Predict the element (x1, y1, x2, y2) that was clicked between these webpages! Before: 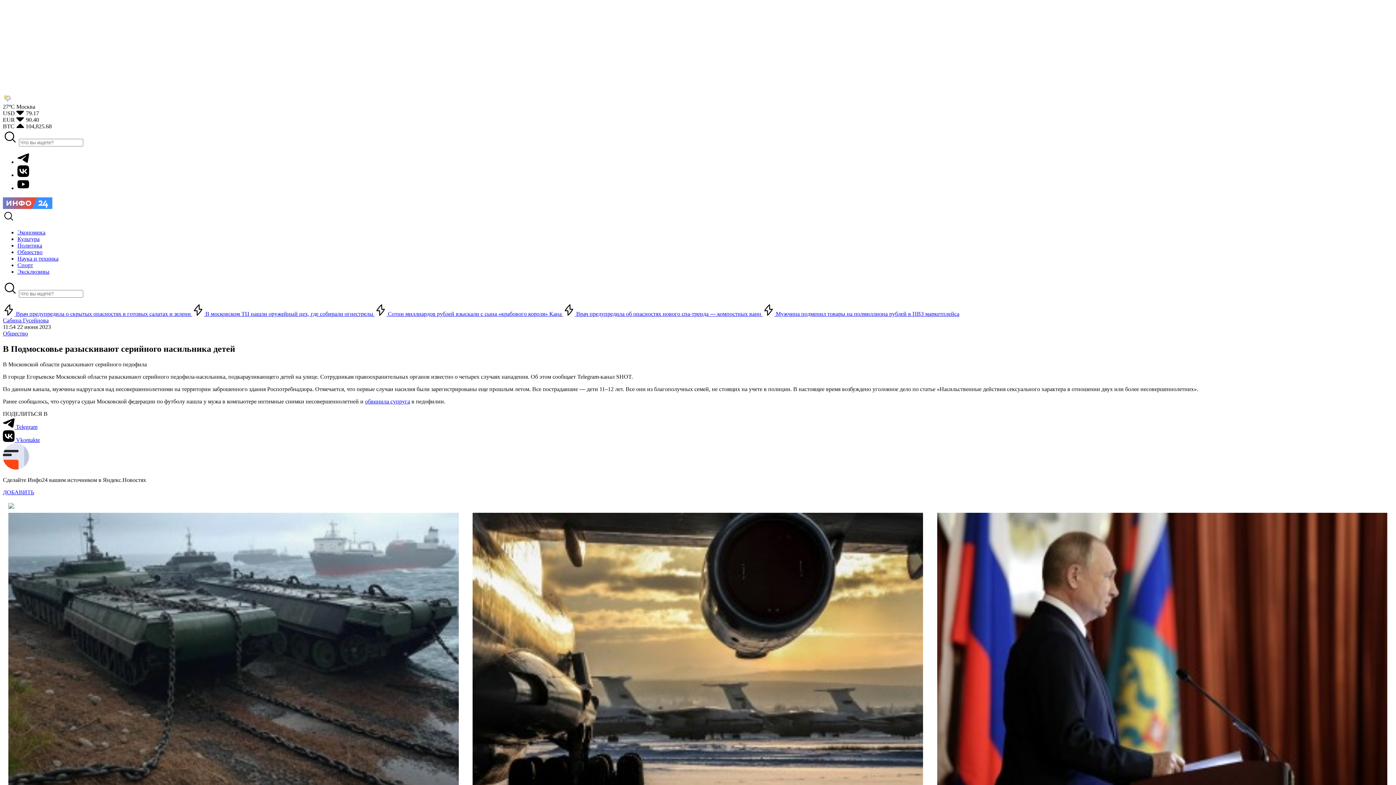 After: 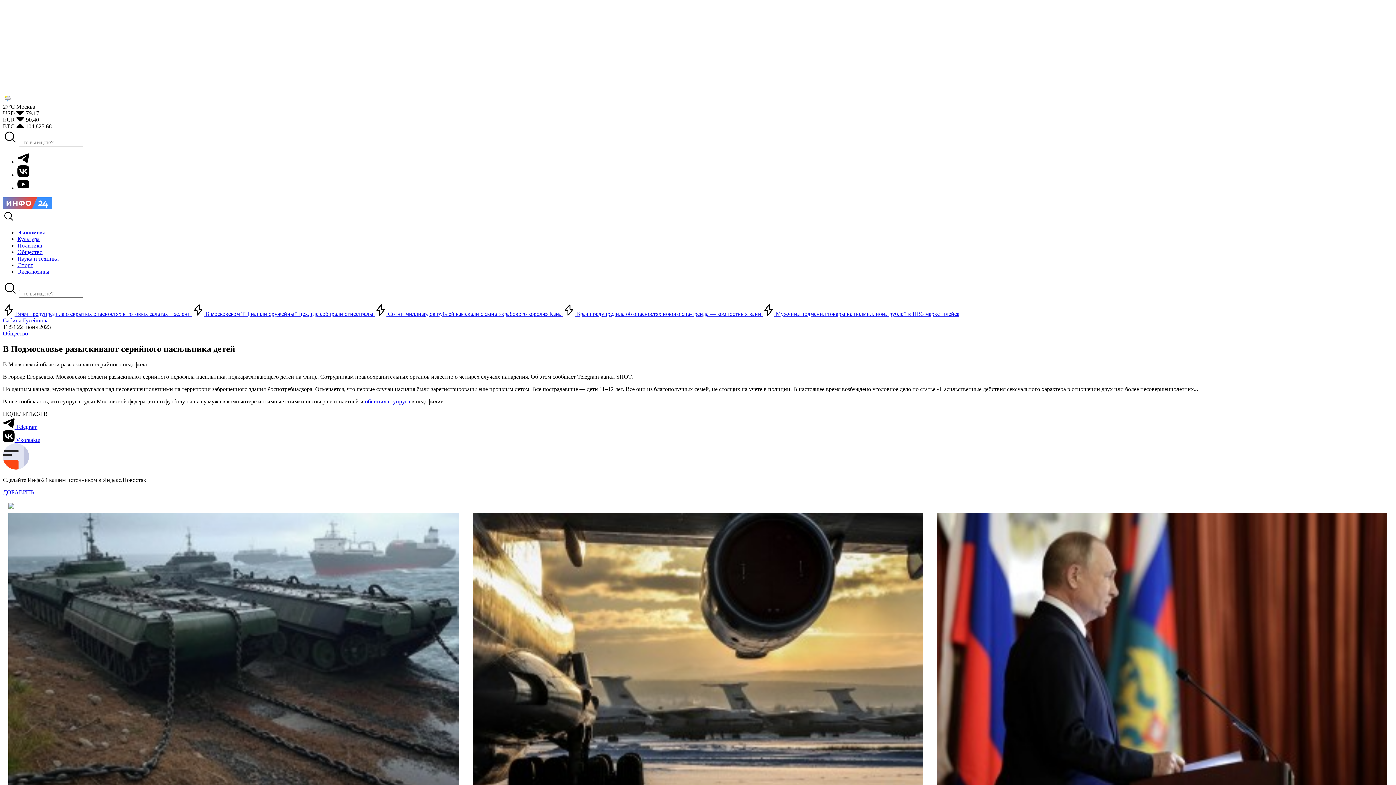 Action: bbox: (365, 398, 410, 404) label: обвинила супруга